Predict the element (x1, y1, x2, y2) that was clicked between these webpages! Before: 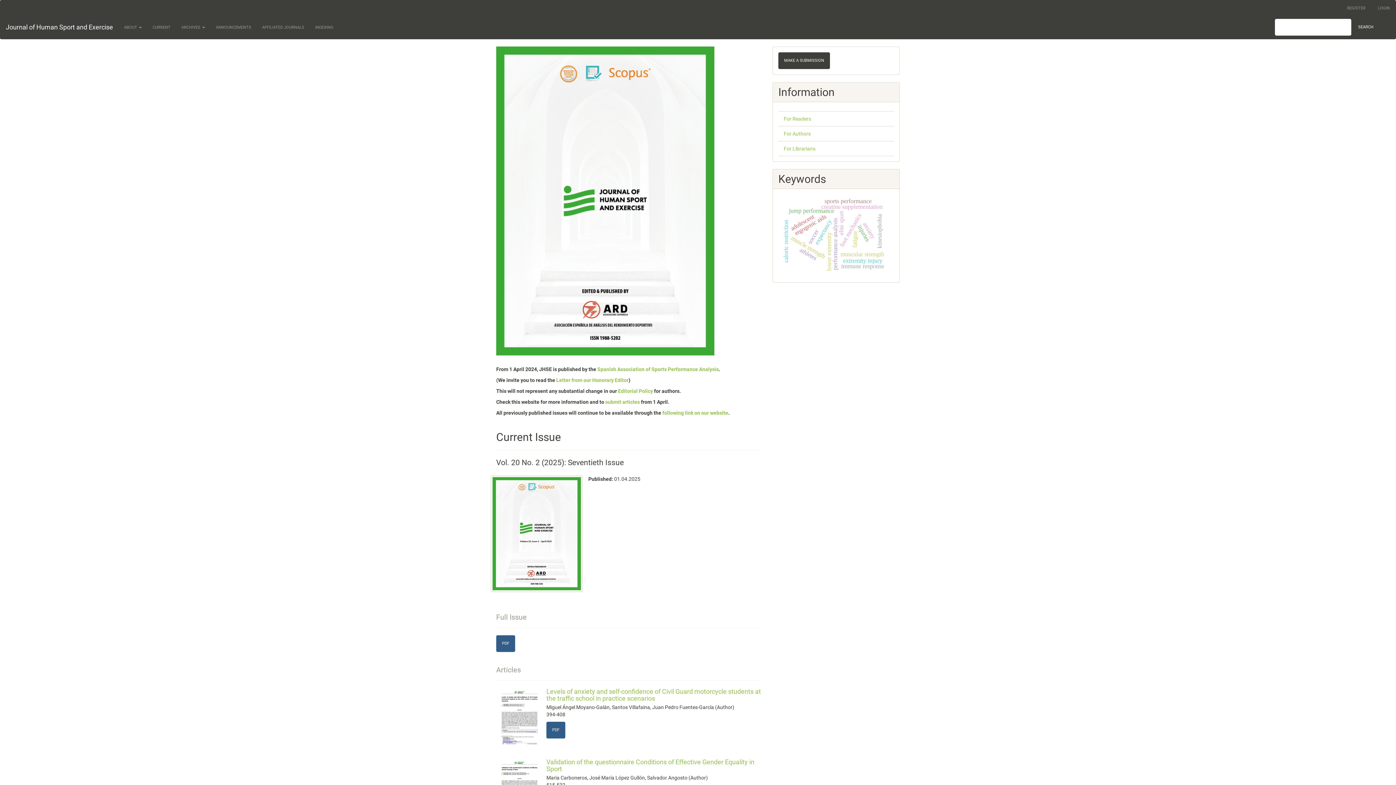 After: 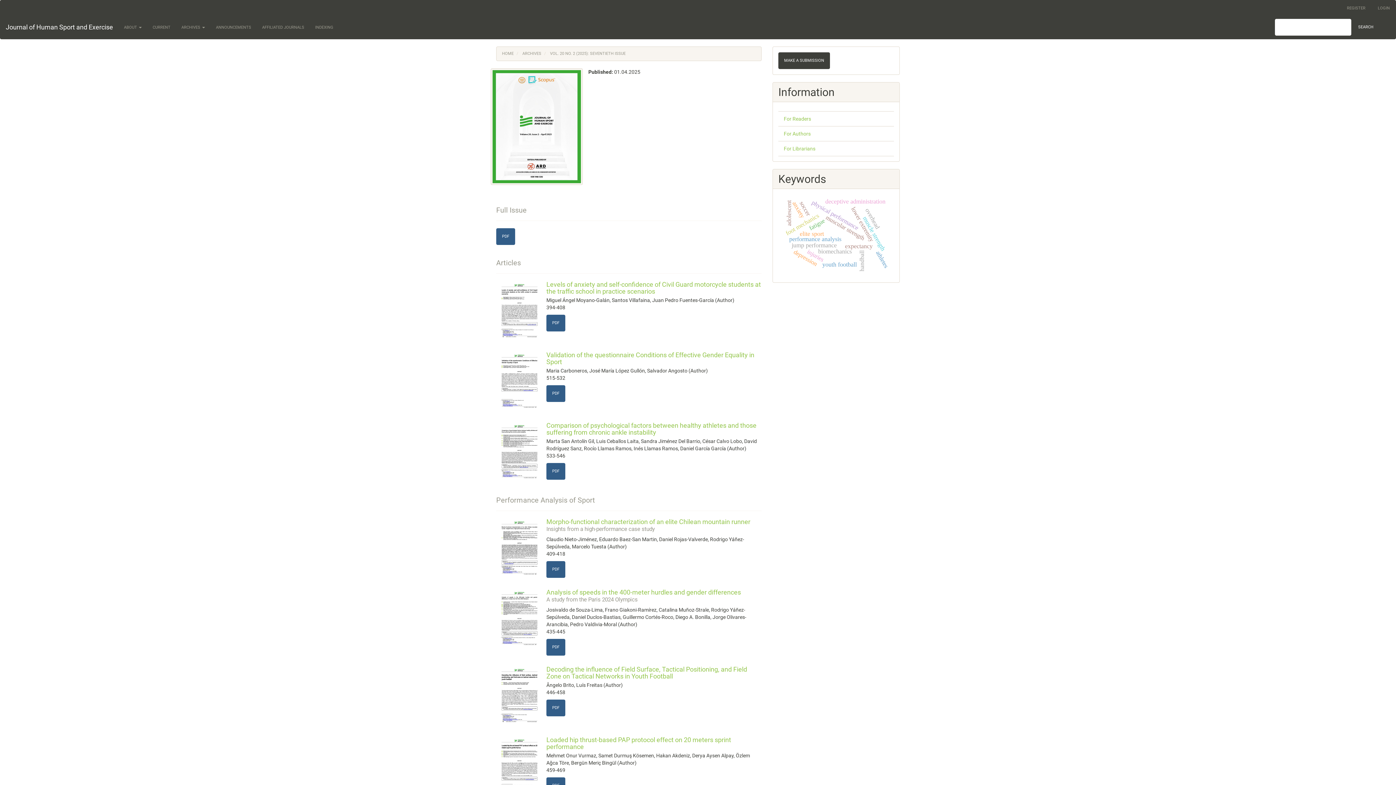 Action: bbox: (492, 477, 581, 590)